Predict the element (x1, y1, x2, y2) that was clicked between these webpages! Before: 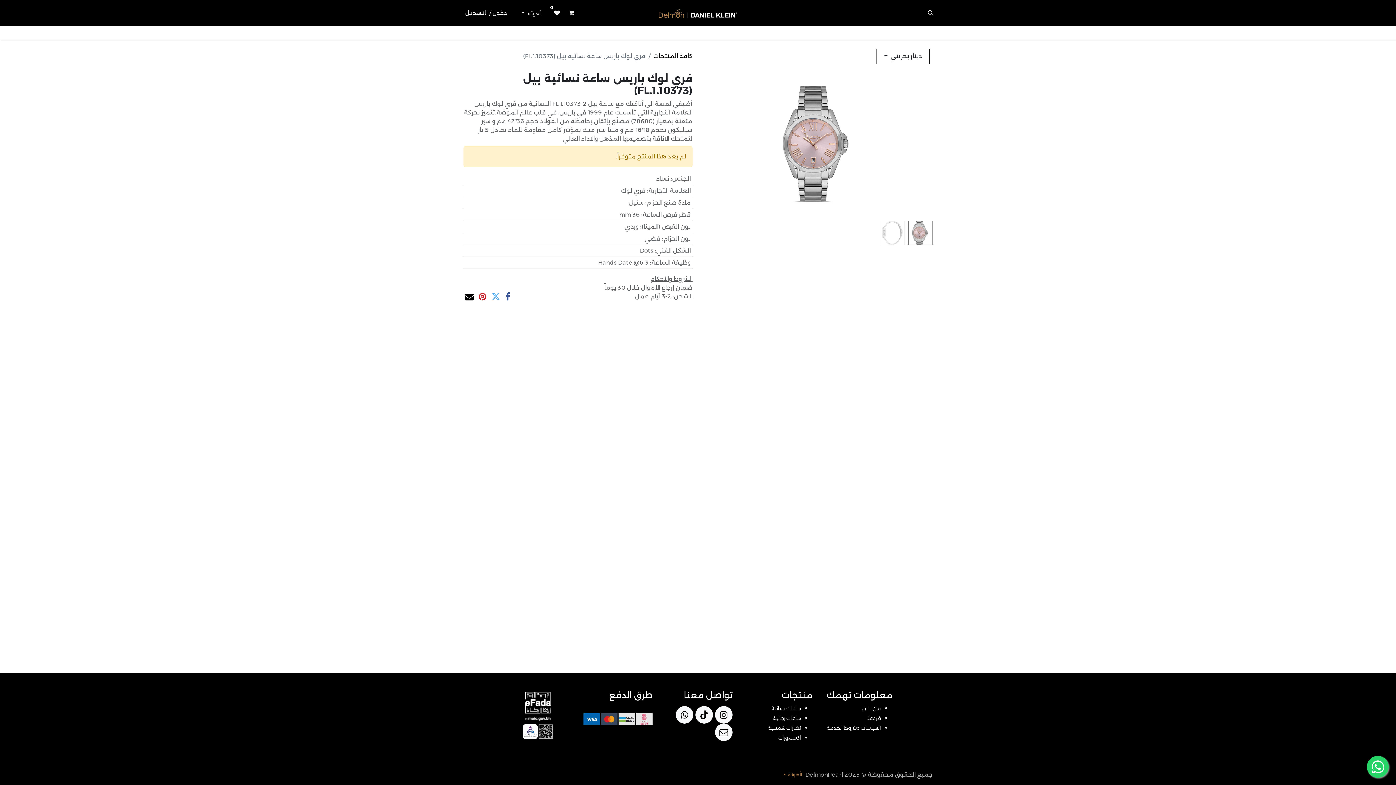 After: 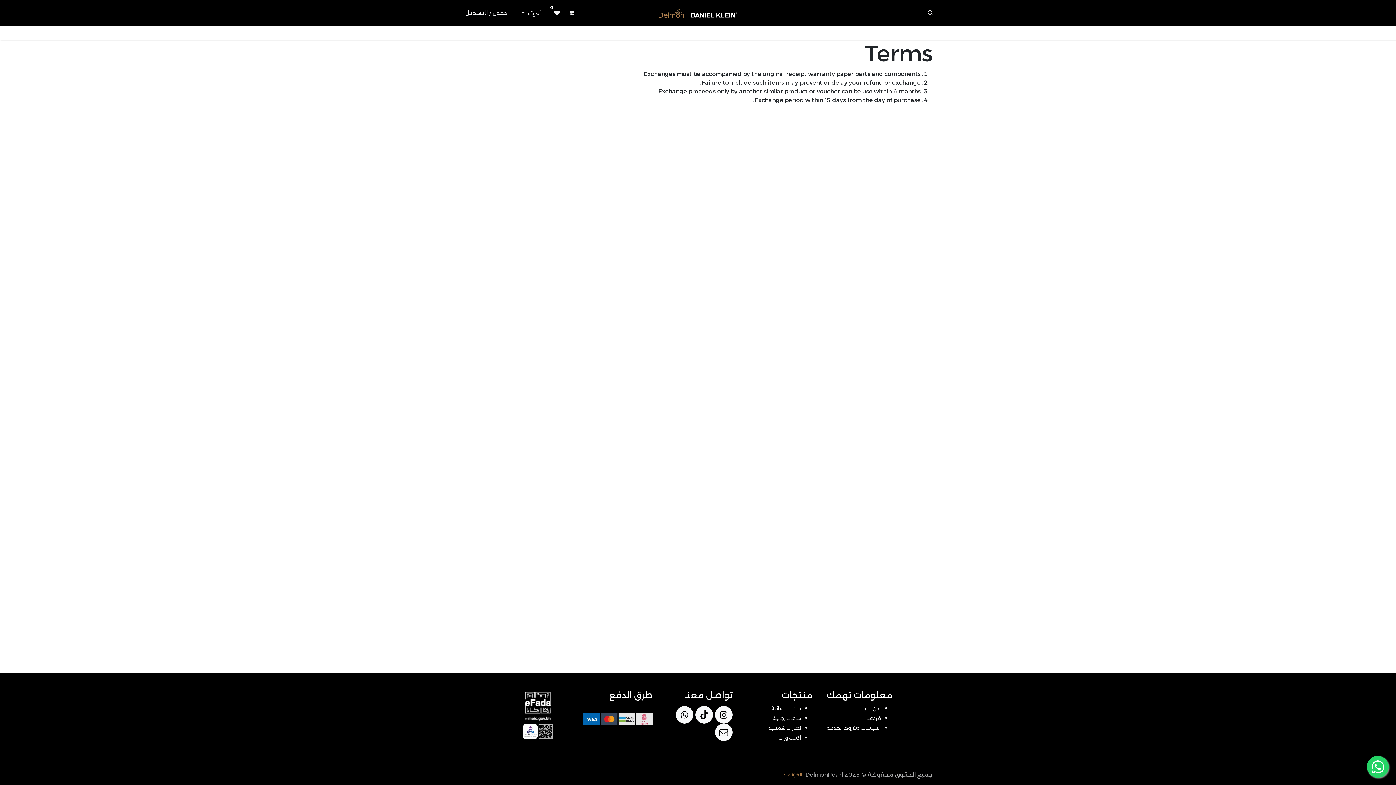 Action: bbox: (650, 275, 692, 282) label: الشروط والأحكام